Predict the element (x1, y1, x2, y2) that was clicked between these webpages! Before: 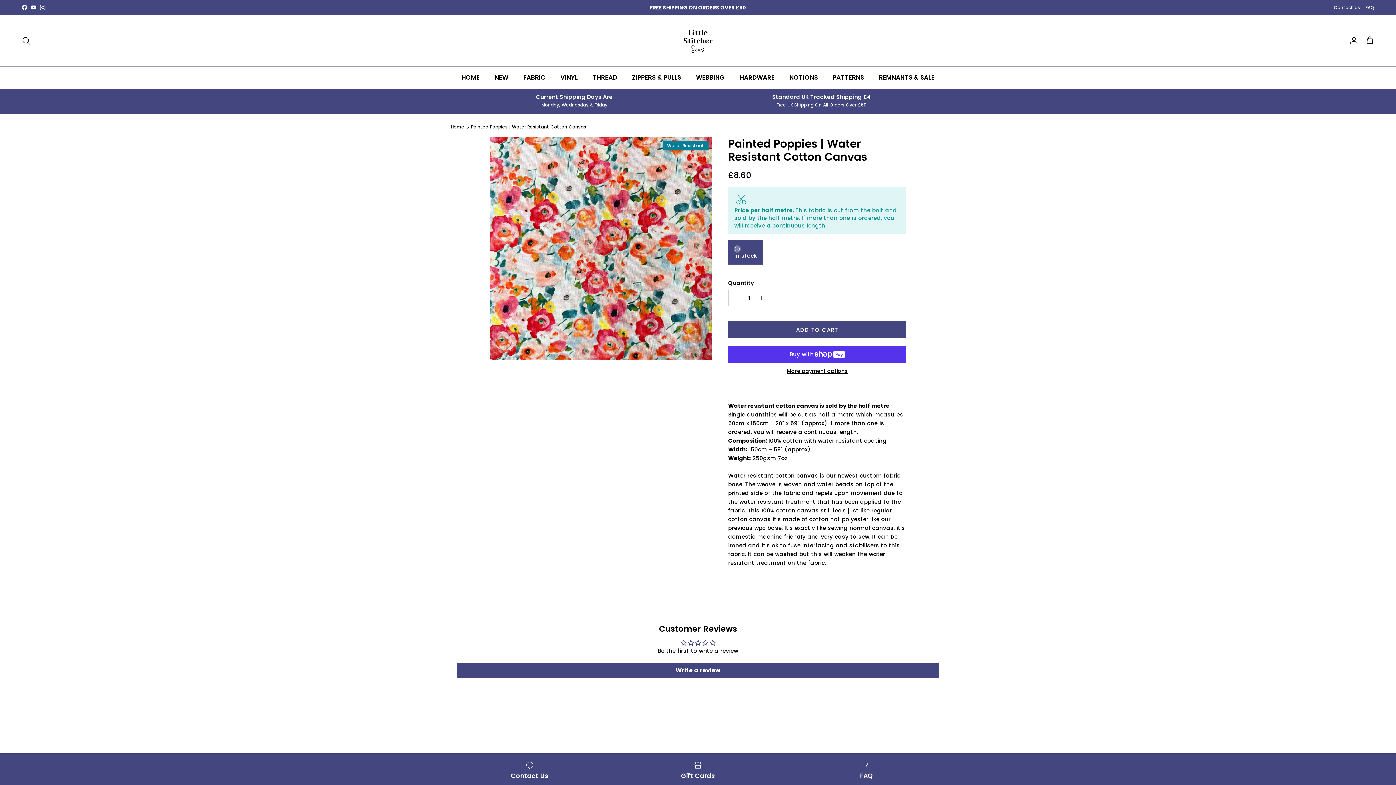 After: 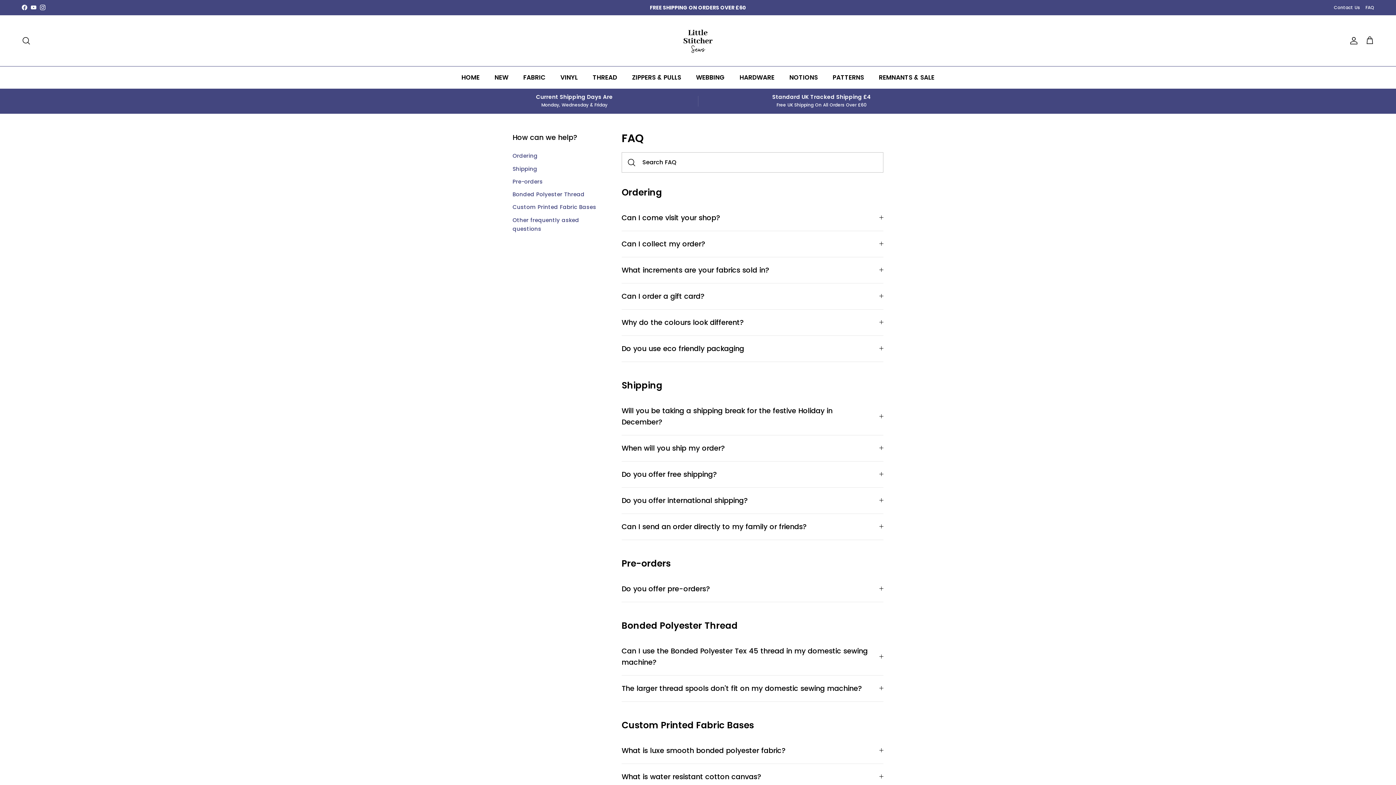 Action: label: FAQ bbox: (1365, 1, 1374, 14)